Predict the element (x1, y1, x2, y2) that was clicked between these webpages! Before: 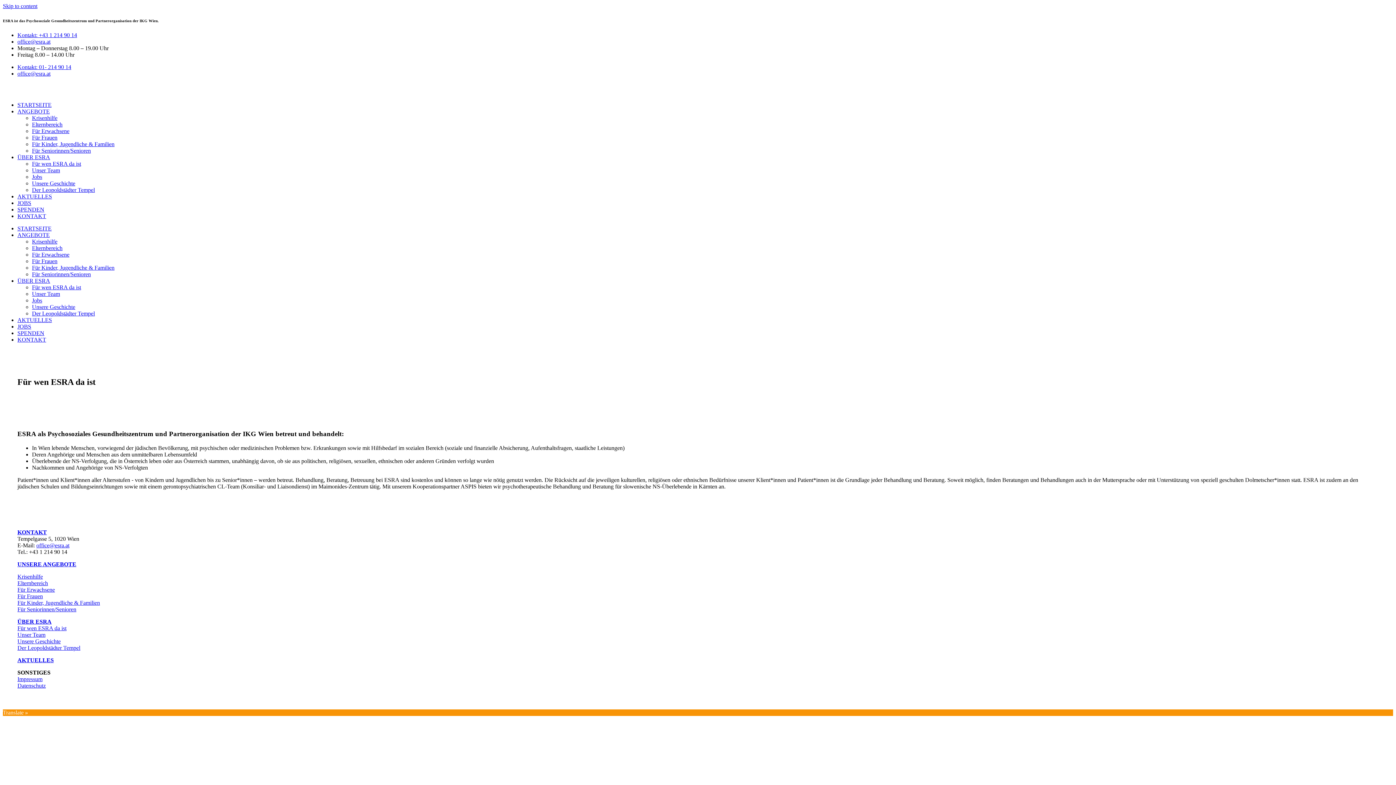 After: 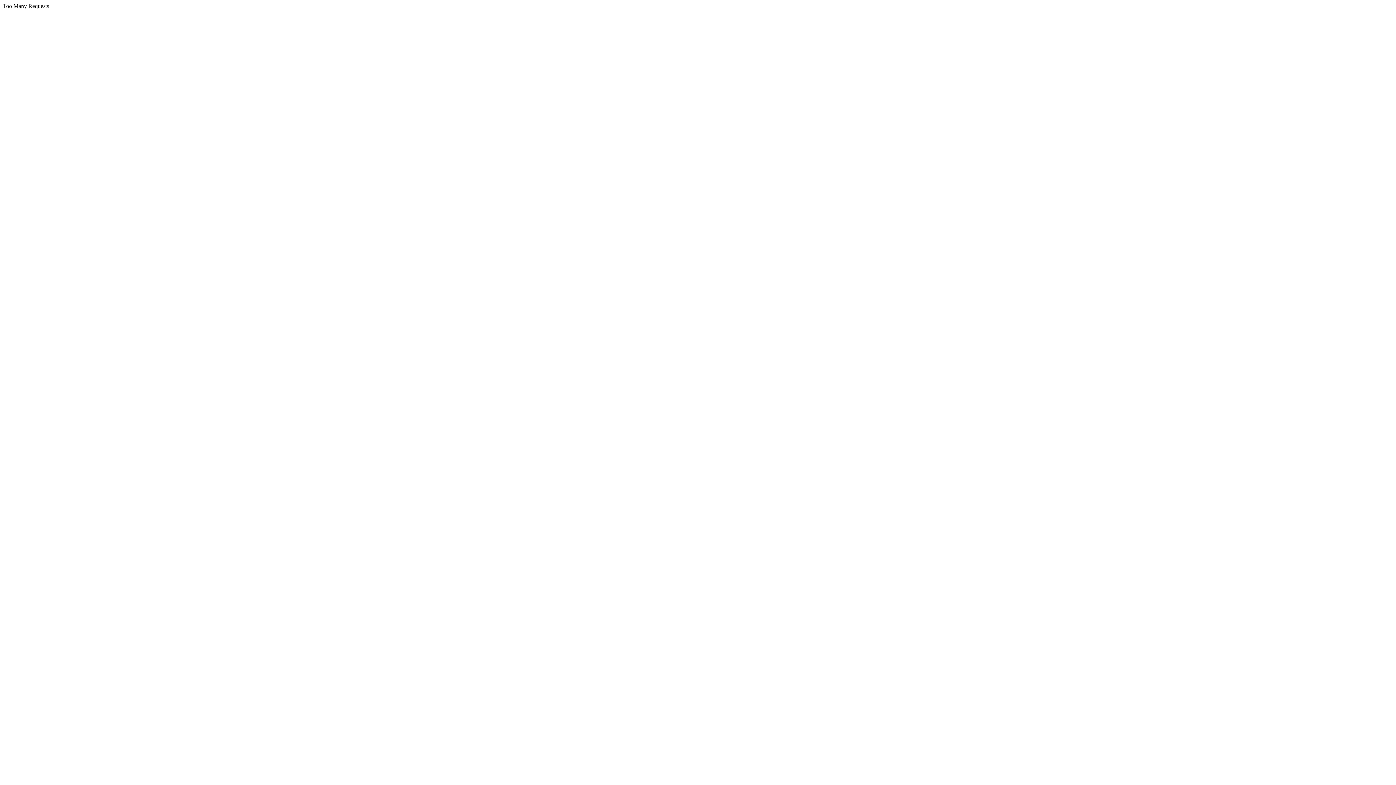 Action: label: SPENDEN bbox: (17, 206, 44, 212)